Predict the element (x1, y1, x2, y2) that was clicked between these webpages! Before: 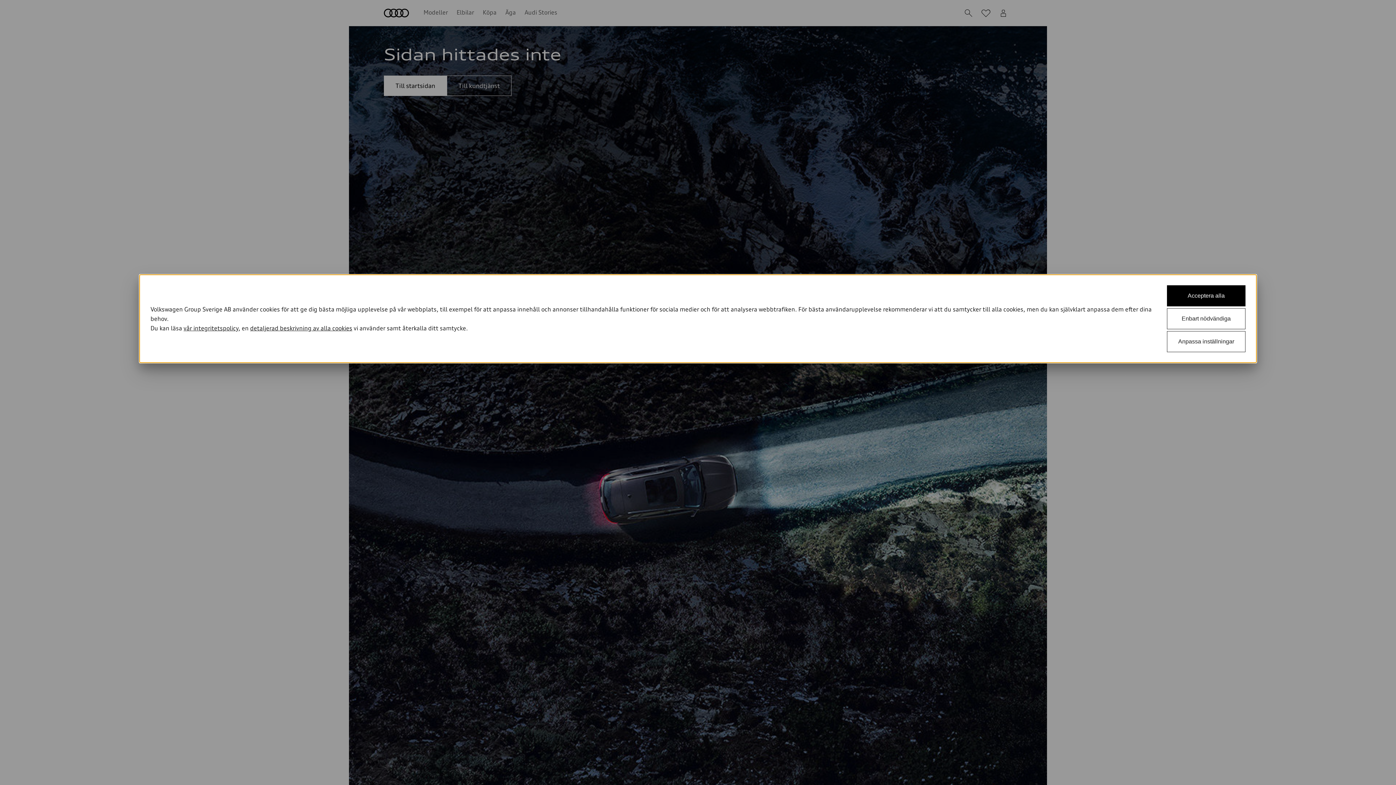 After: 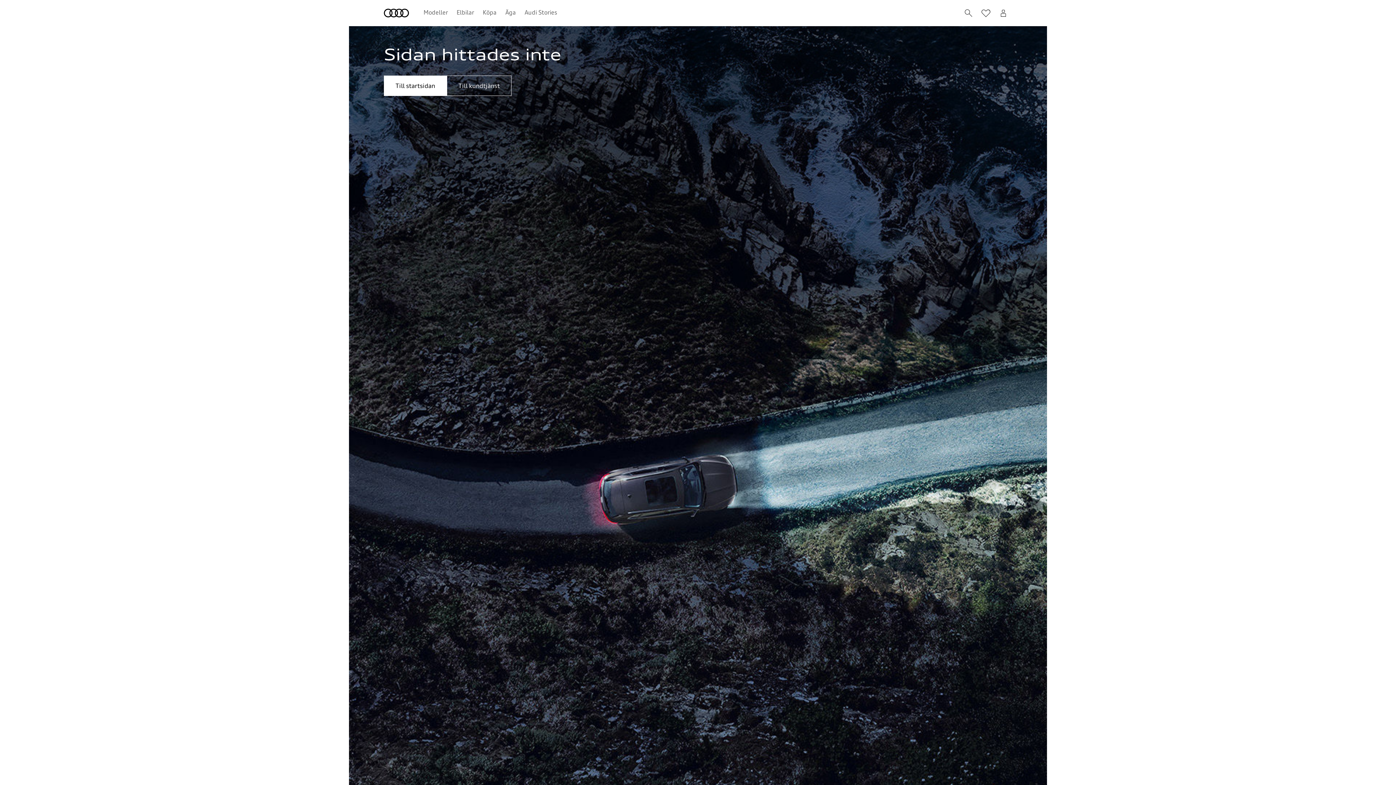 Action: label: Acceptera alla bbox: (1167, 285, 1245, 306)